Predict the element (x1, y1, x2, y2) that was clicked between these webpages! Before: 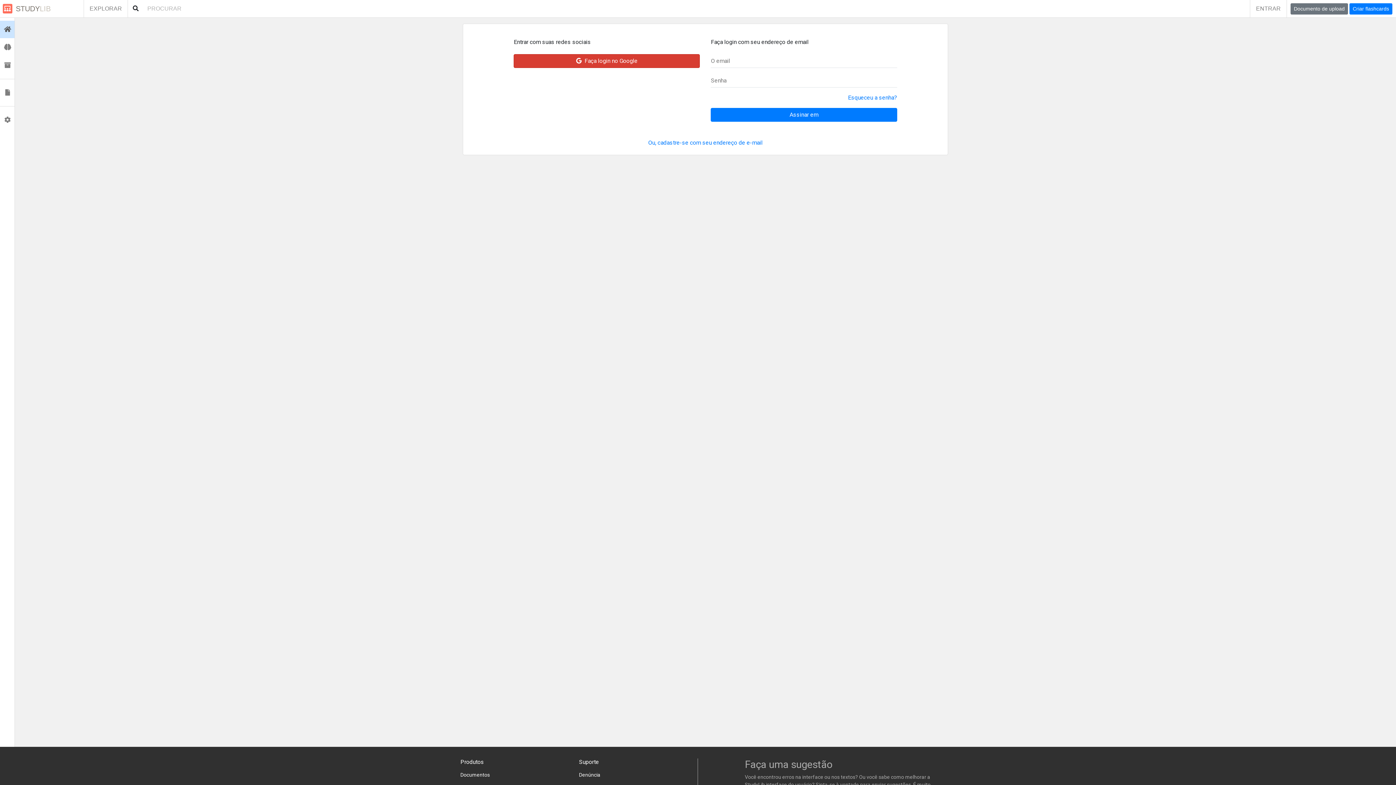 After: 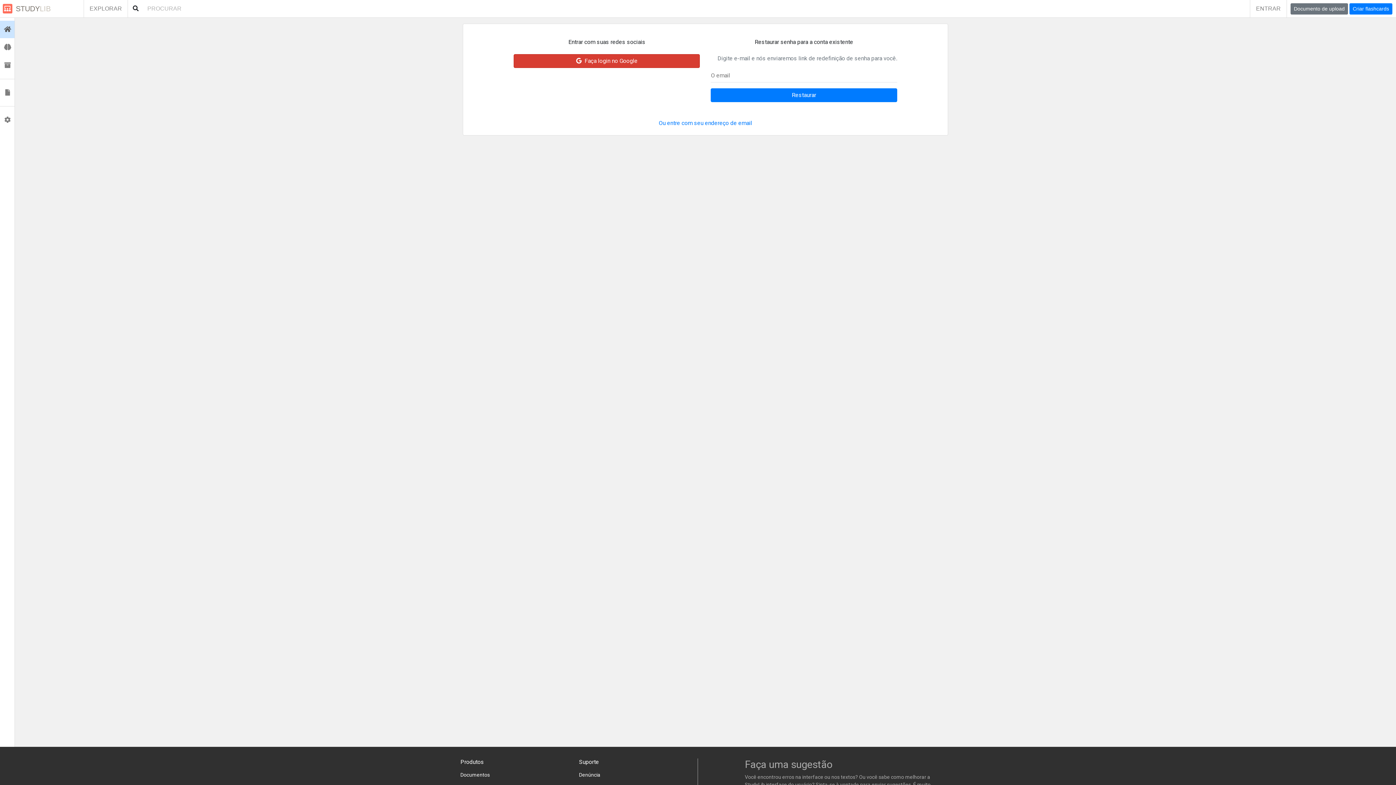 Action: bbox: (848, 93, 897, 102) label: Esqueceu a senha?